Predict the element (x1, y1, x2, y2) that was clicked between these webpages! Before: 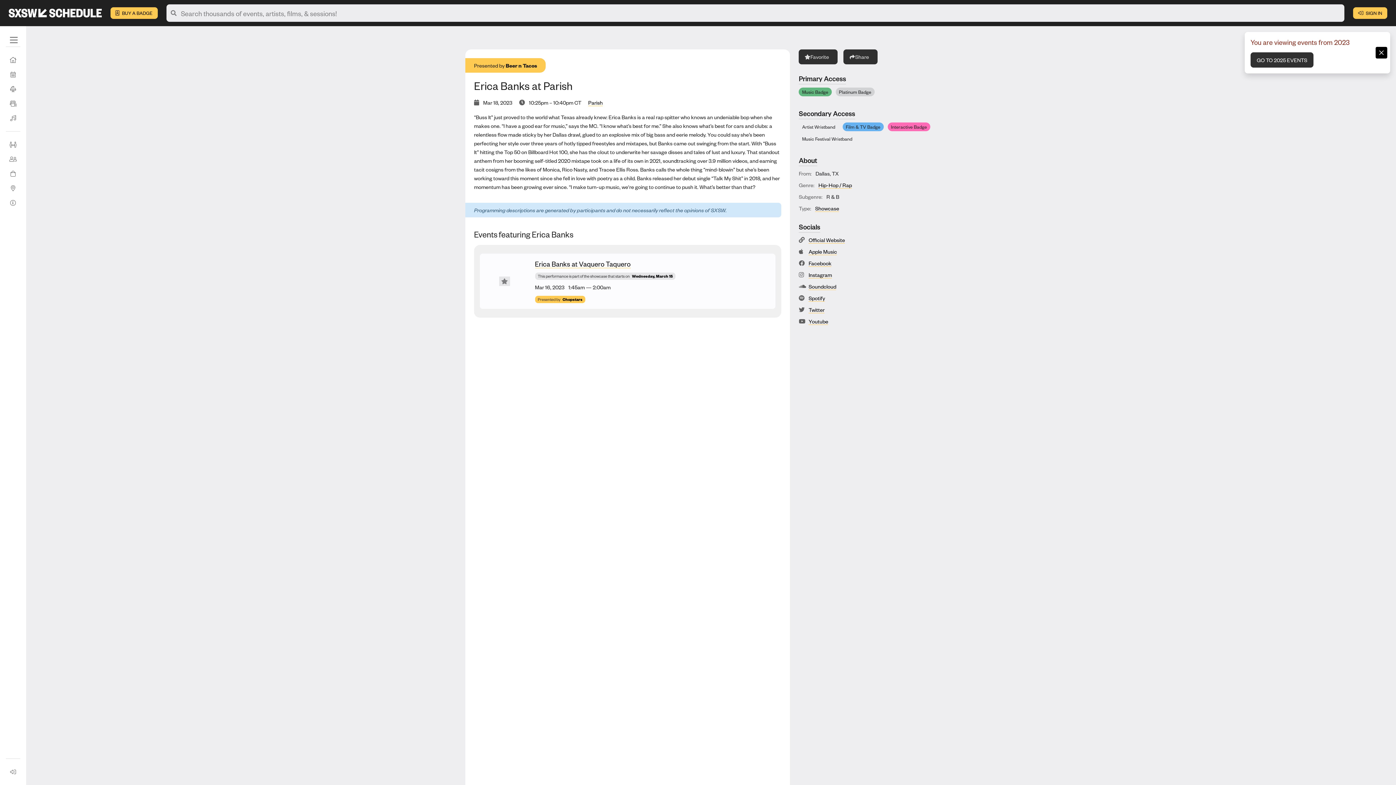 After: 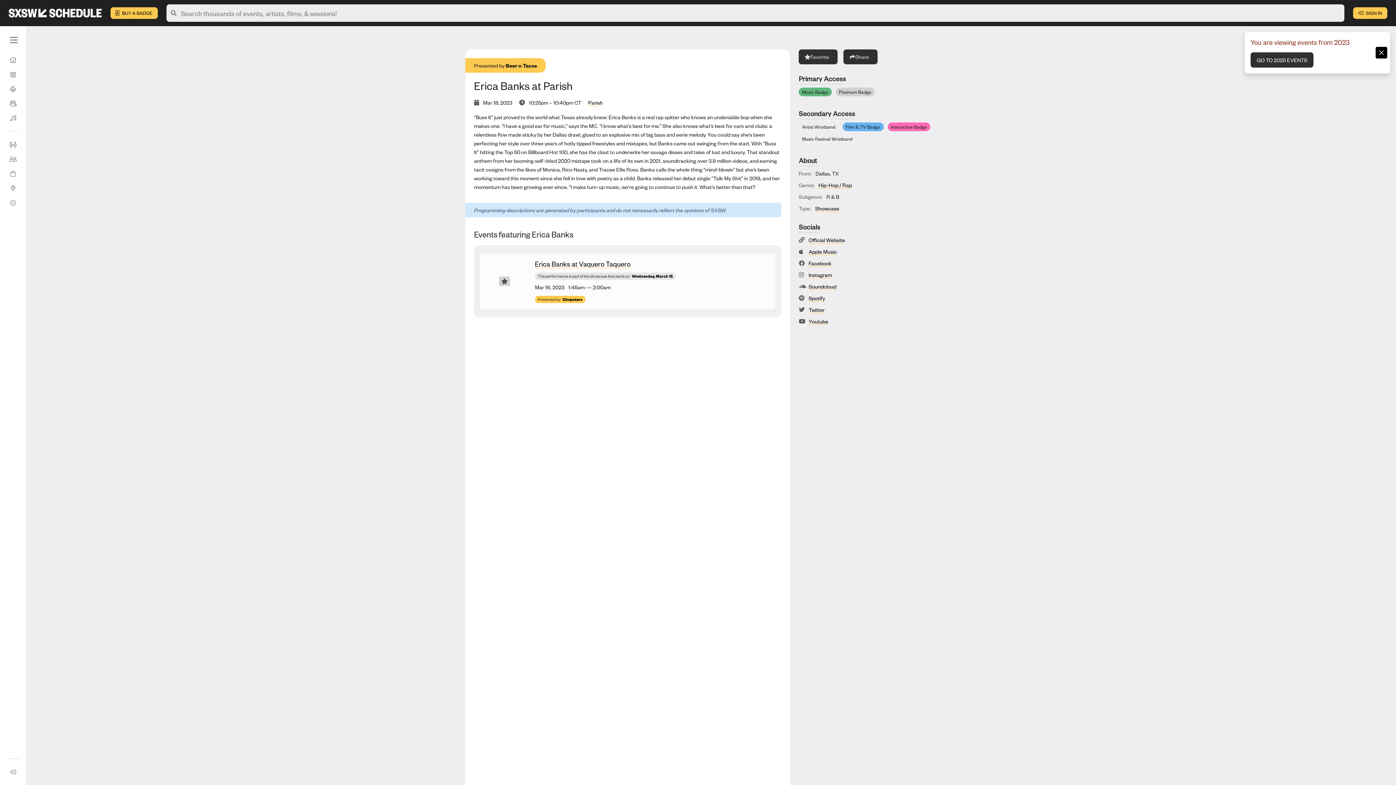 Action: label: Add to Favorites bbox: (499, 276, 510, 286)